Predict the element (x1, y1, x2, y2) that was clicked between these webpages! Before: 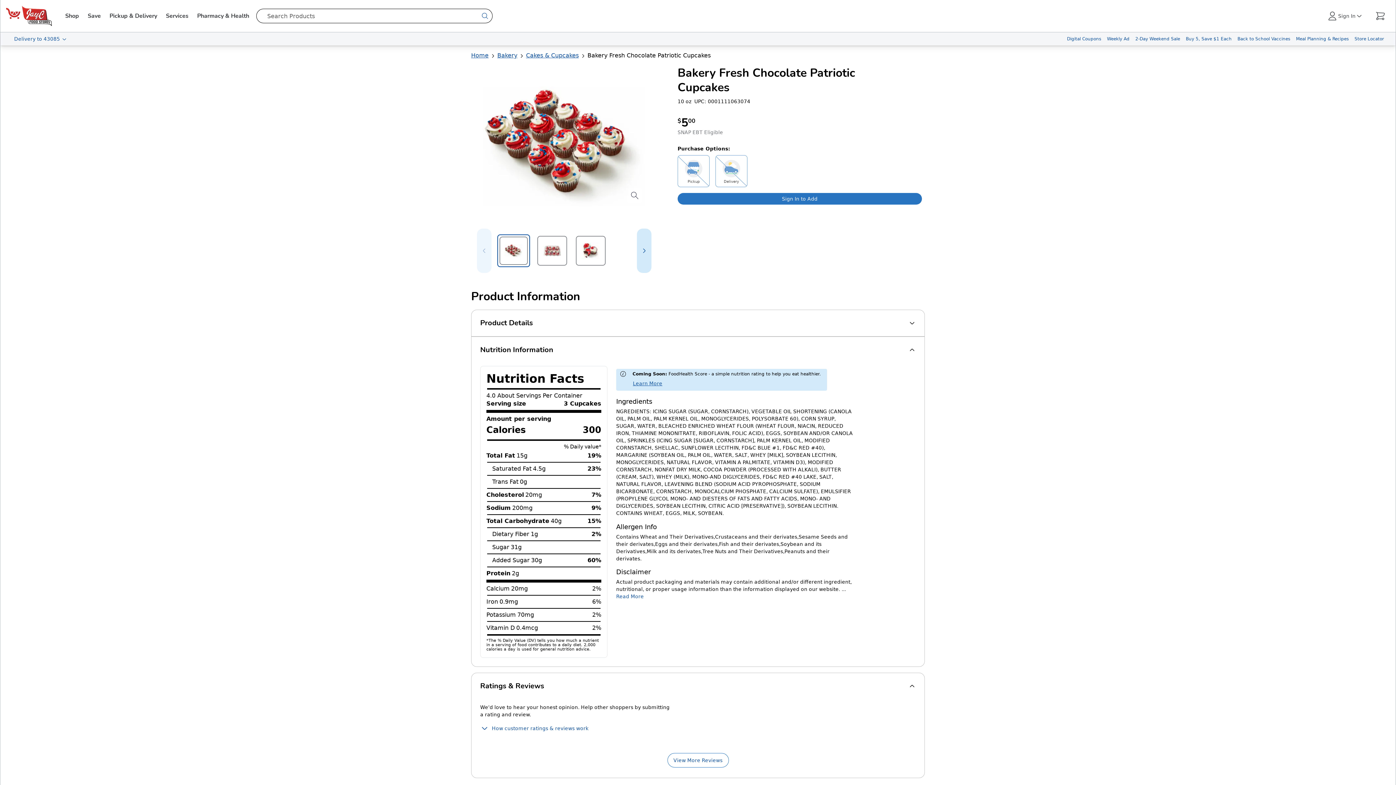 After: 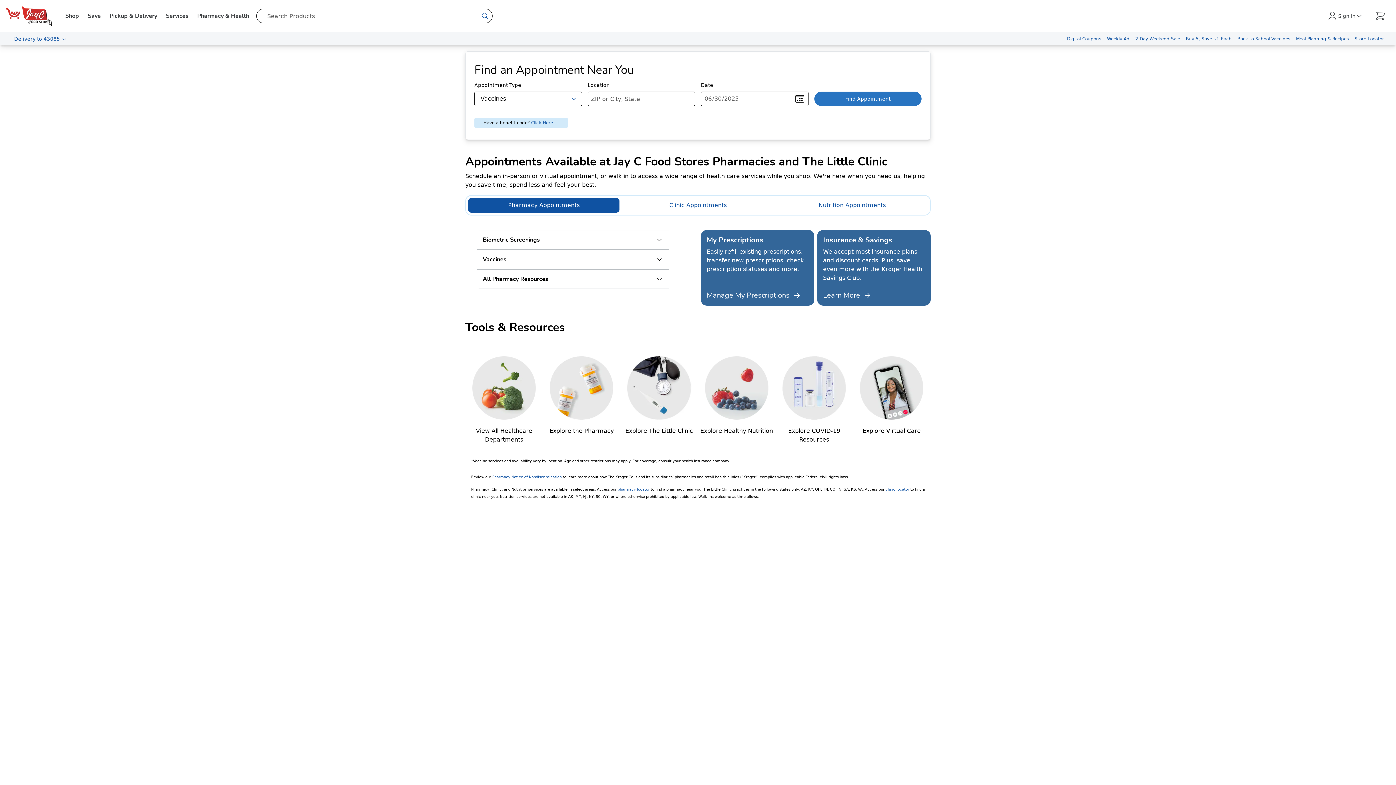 Action: label: Back to School Vaccines bbox: (1234, 32, 1293, 45)